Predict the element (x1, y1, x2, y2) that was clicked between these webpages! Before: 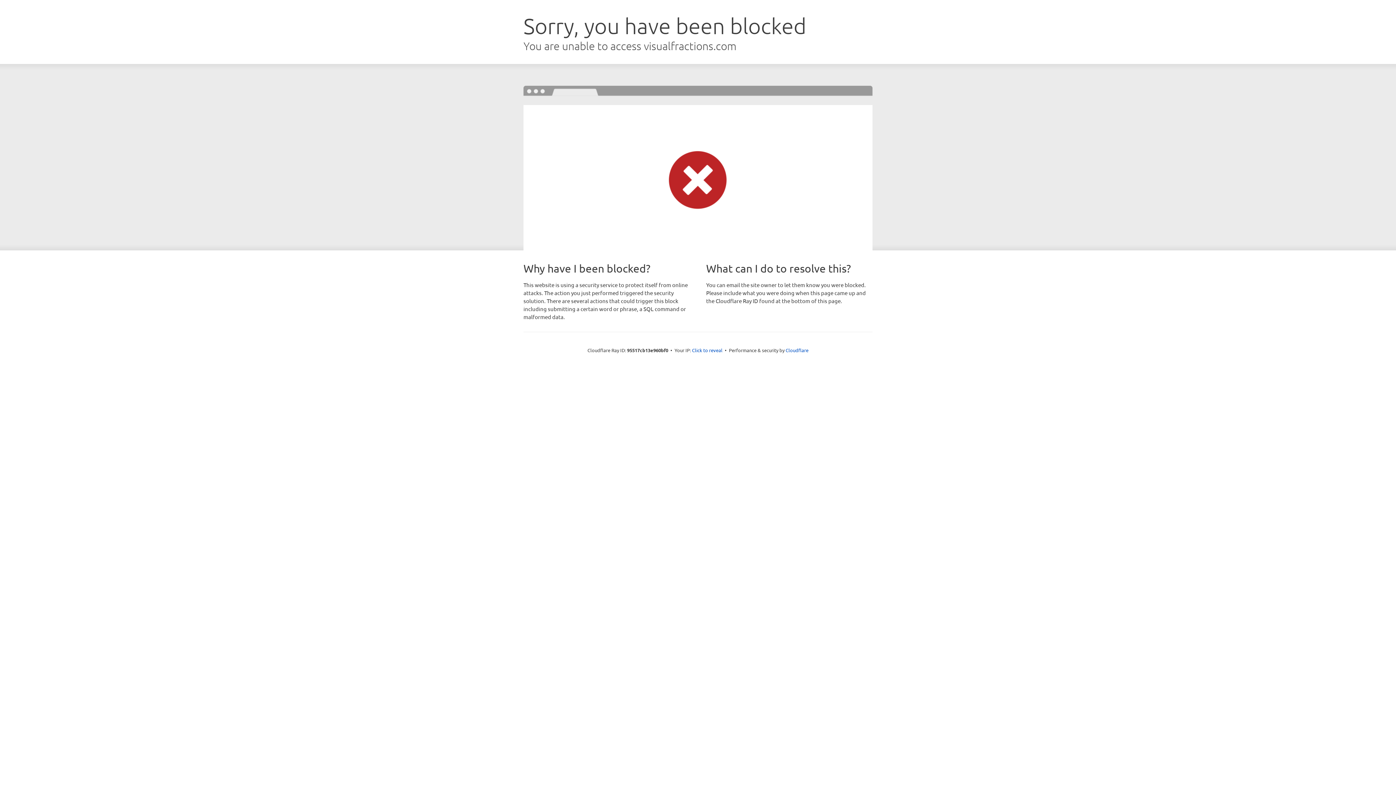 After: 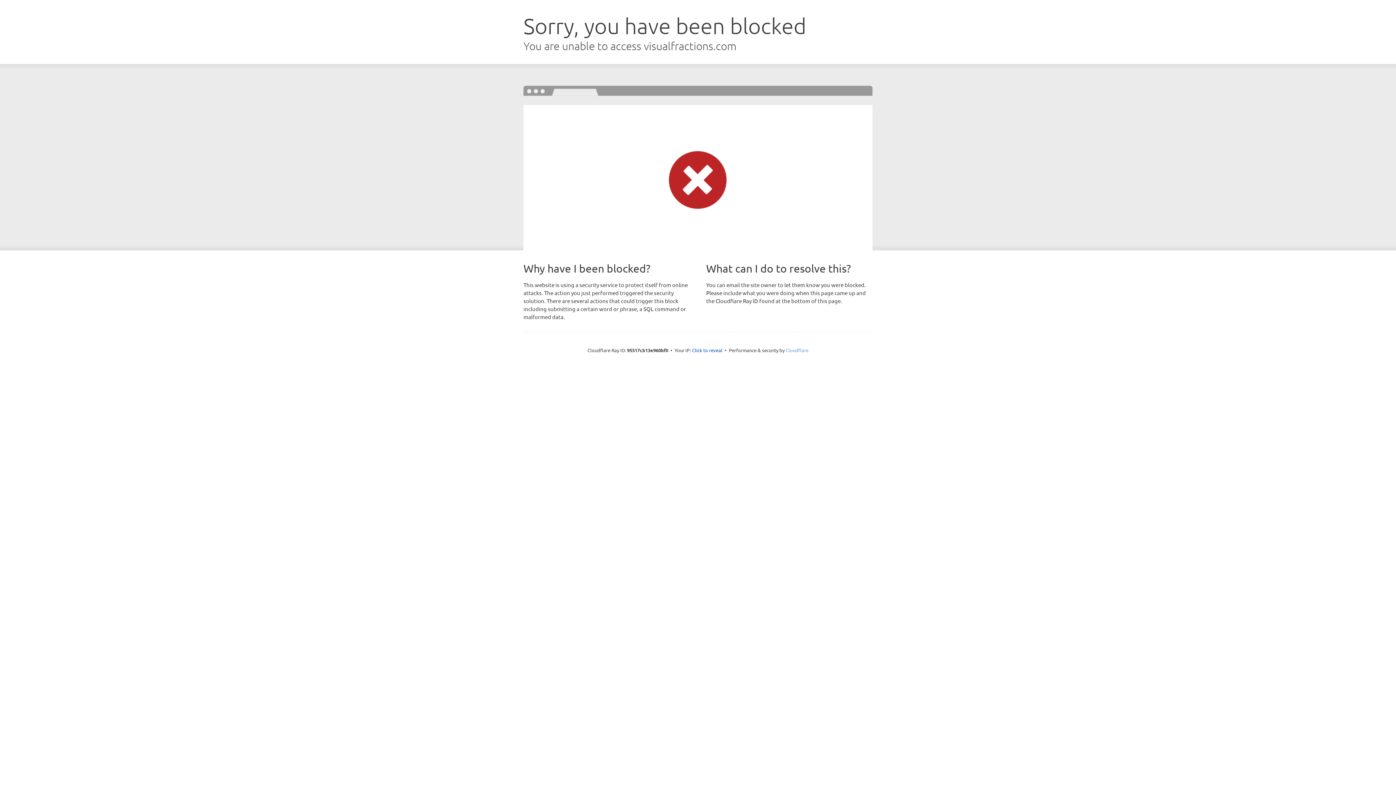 Action: label: Cloudflare bbox: (785, 347, 808, 353)